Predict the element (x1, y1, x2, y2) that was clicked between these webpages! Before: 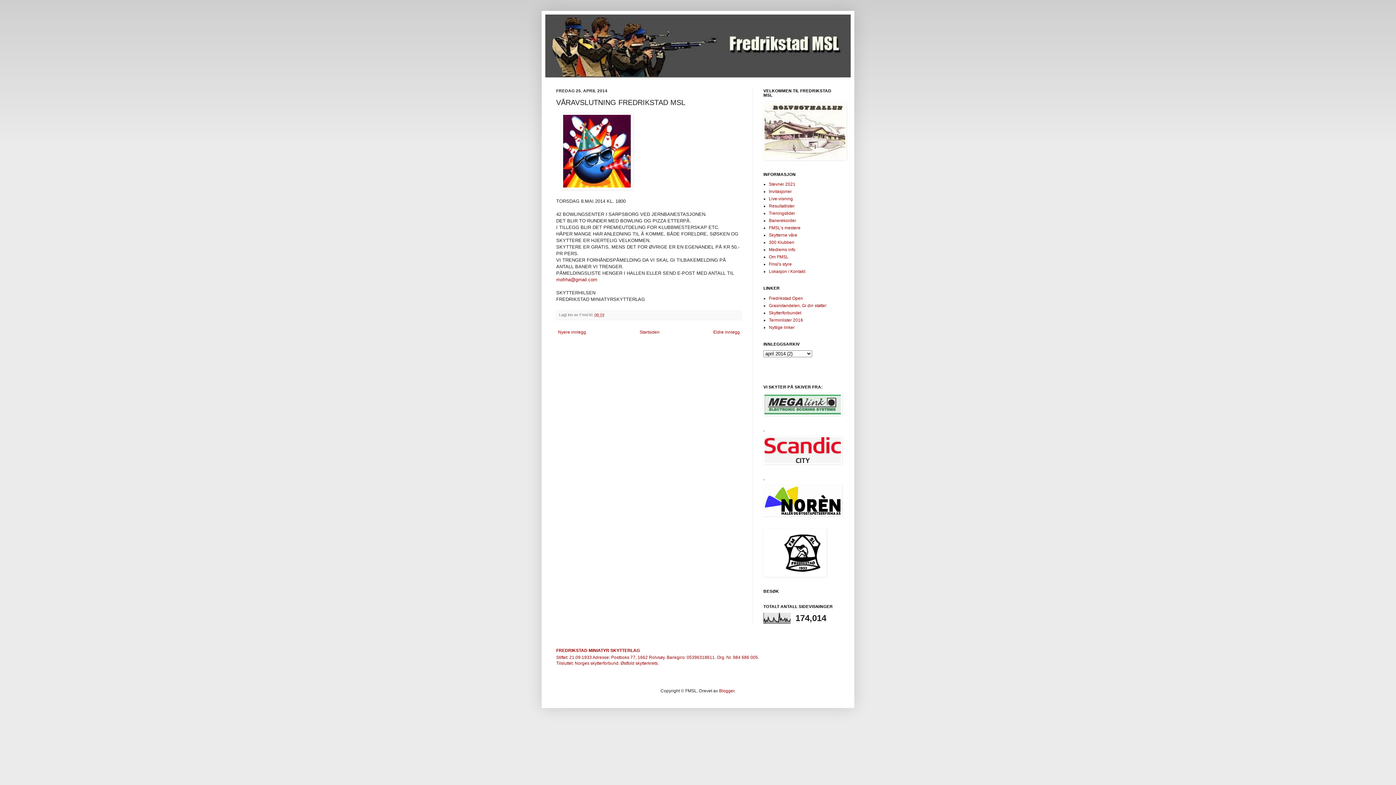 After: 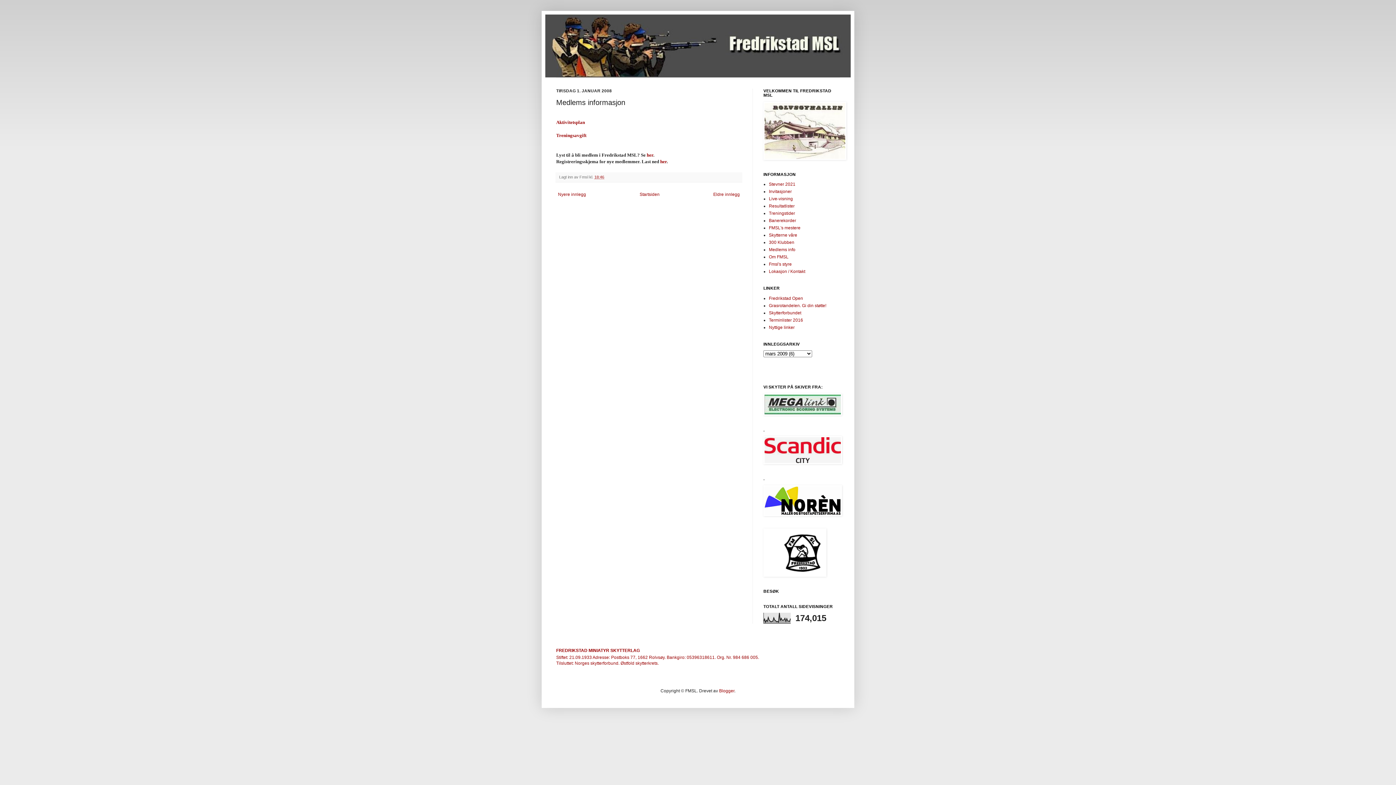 Action: label: Medlems info bbox: (769, 247, 795, 252)